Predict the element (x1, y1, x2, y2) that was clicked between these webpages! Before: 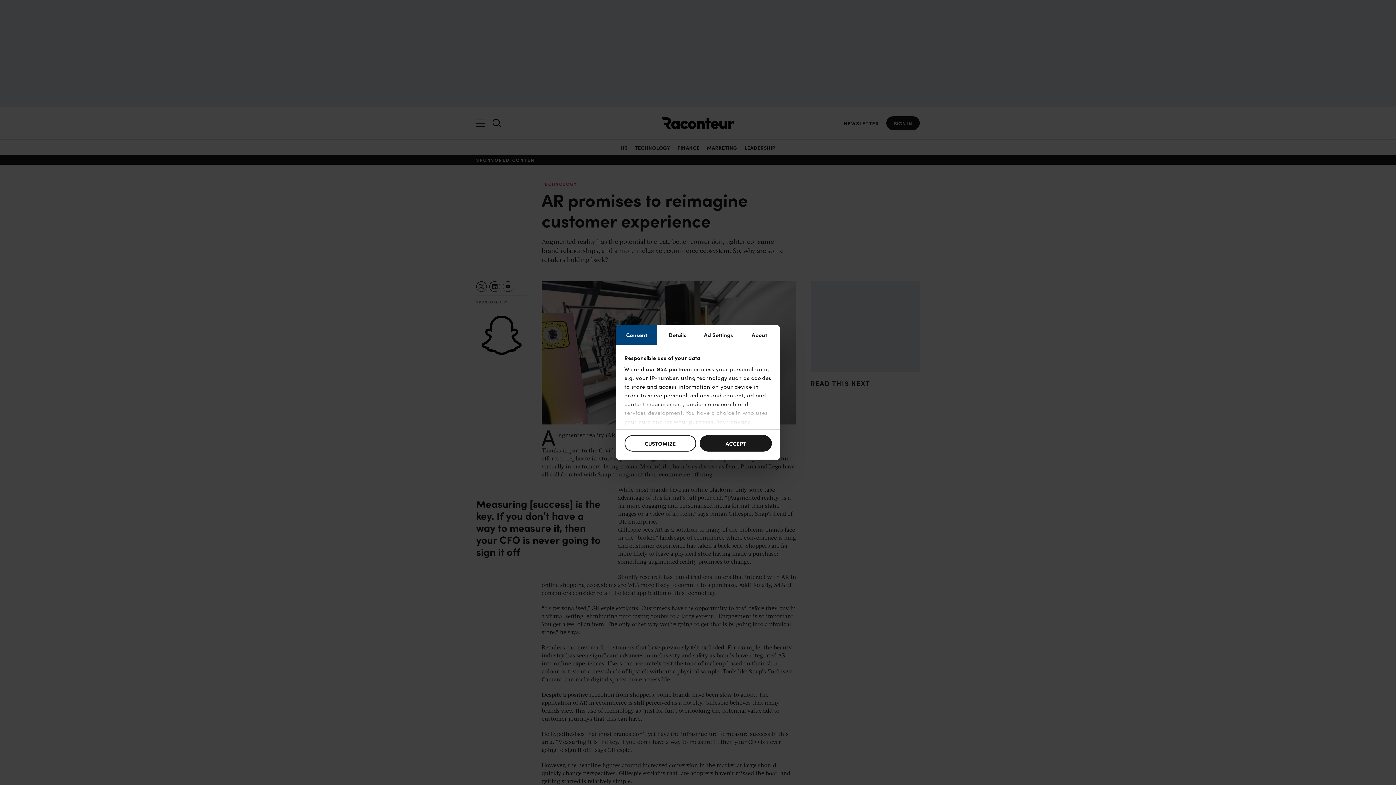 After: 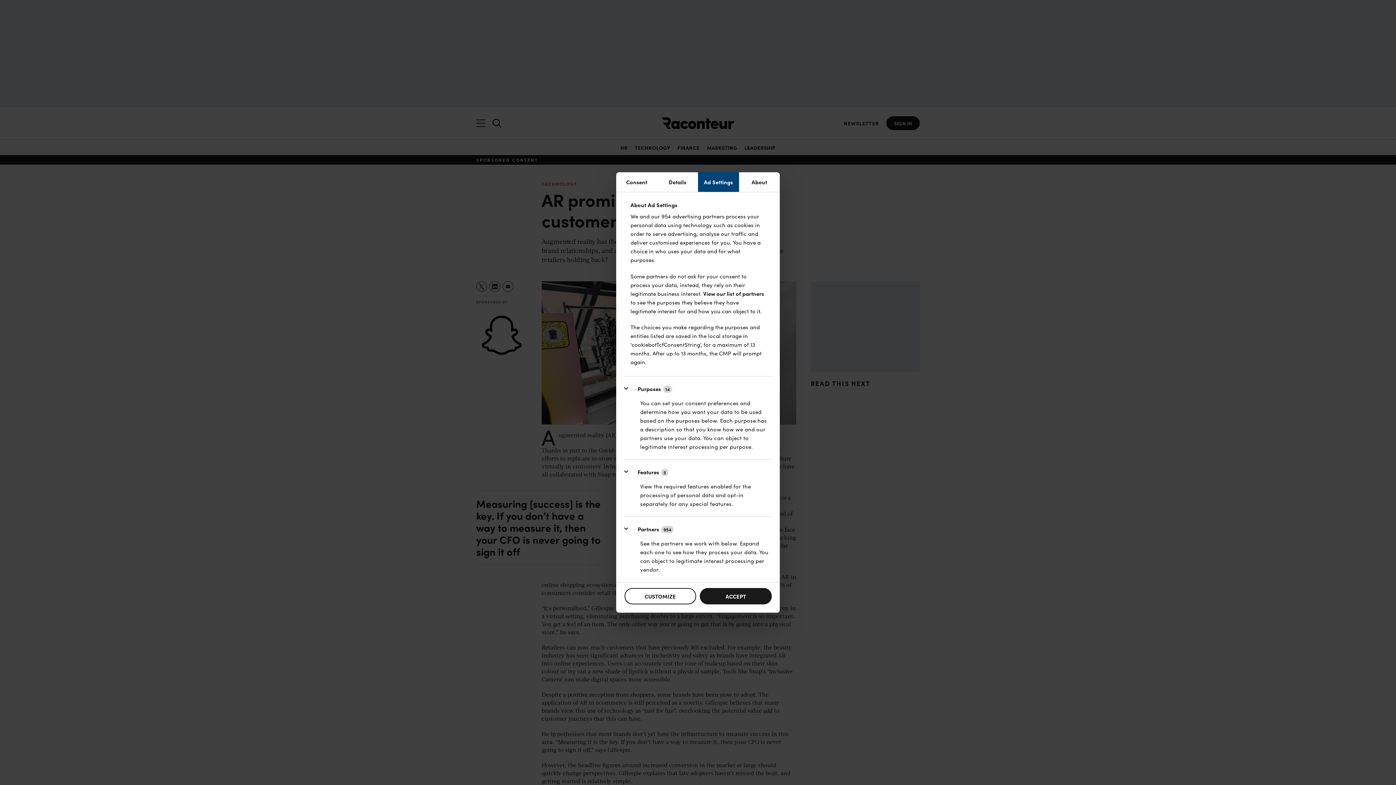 Action: bbox: (698, 325, 739, 344) label: Ad Settings